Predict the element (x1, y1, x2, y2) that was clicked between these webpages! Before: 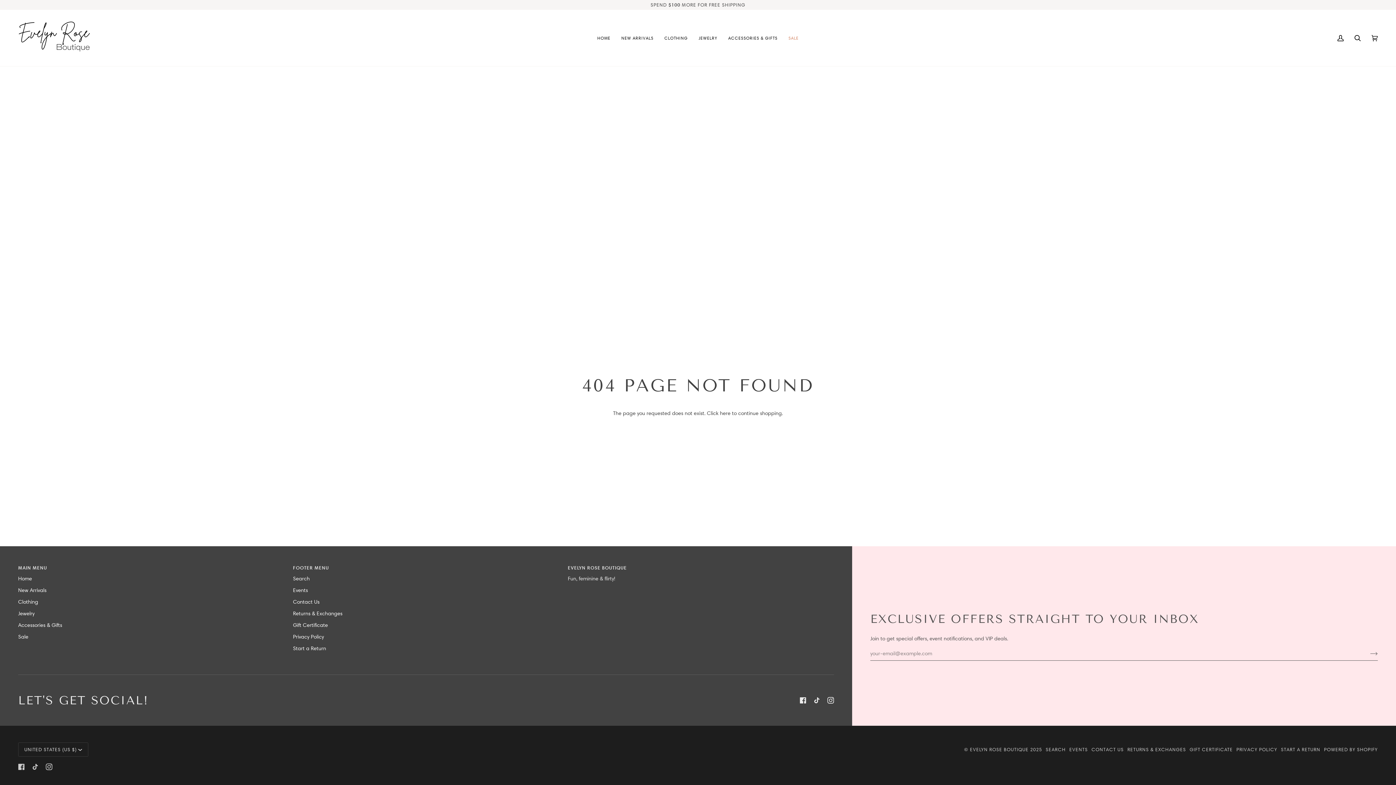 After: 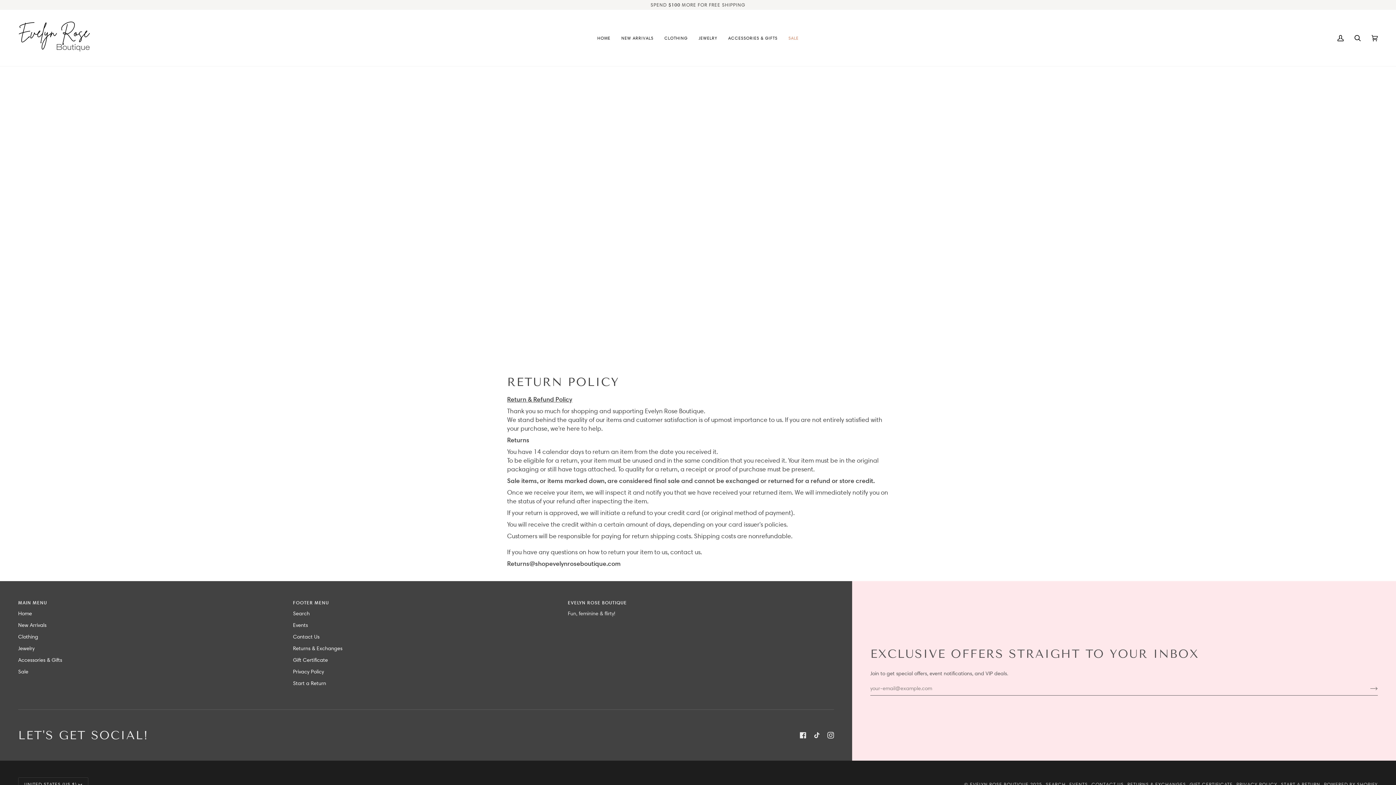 Action: bbox: (293, 610, 342, 617) label: Returns & Exchanges